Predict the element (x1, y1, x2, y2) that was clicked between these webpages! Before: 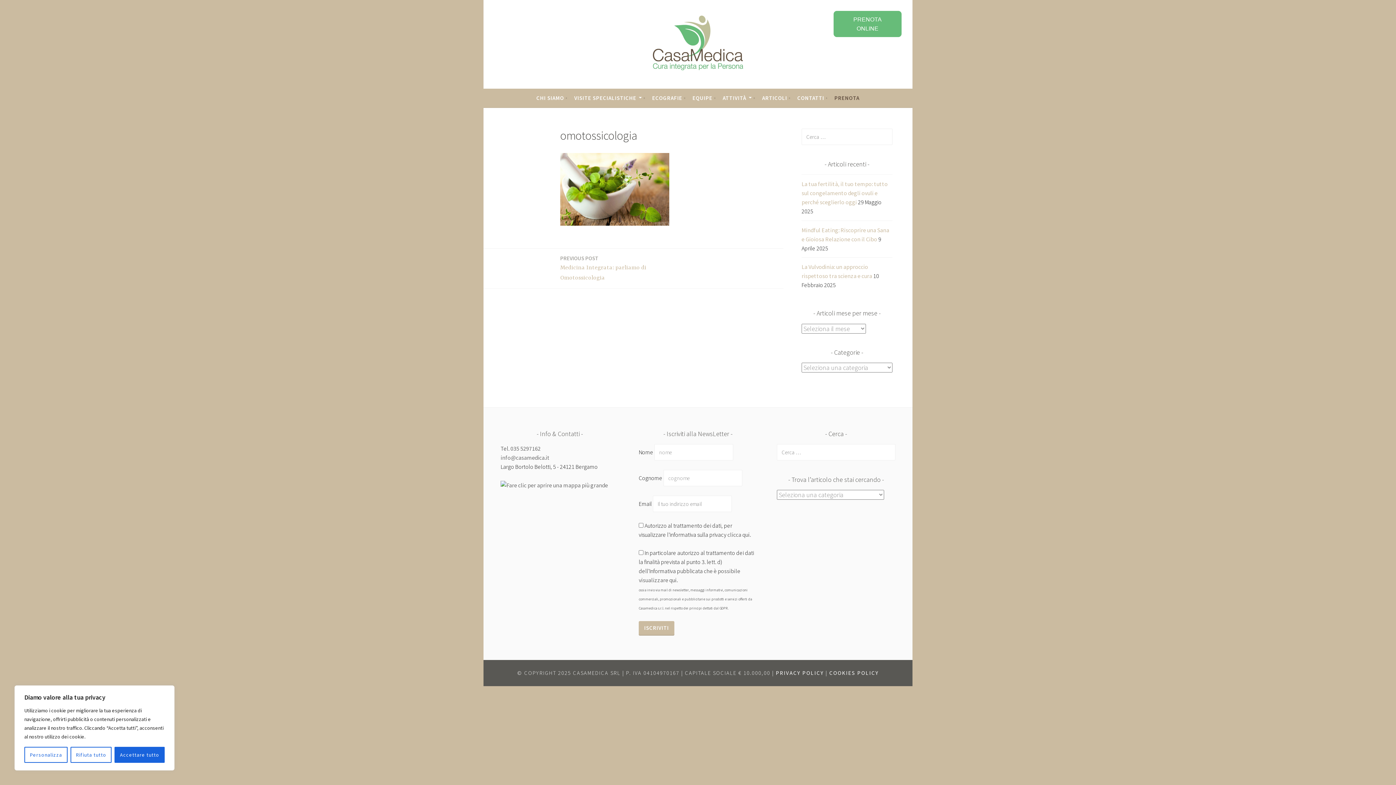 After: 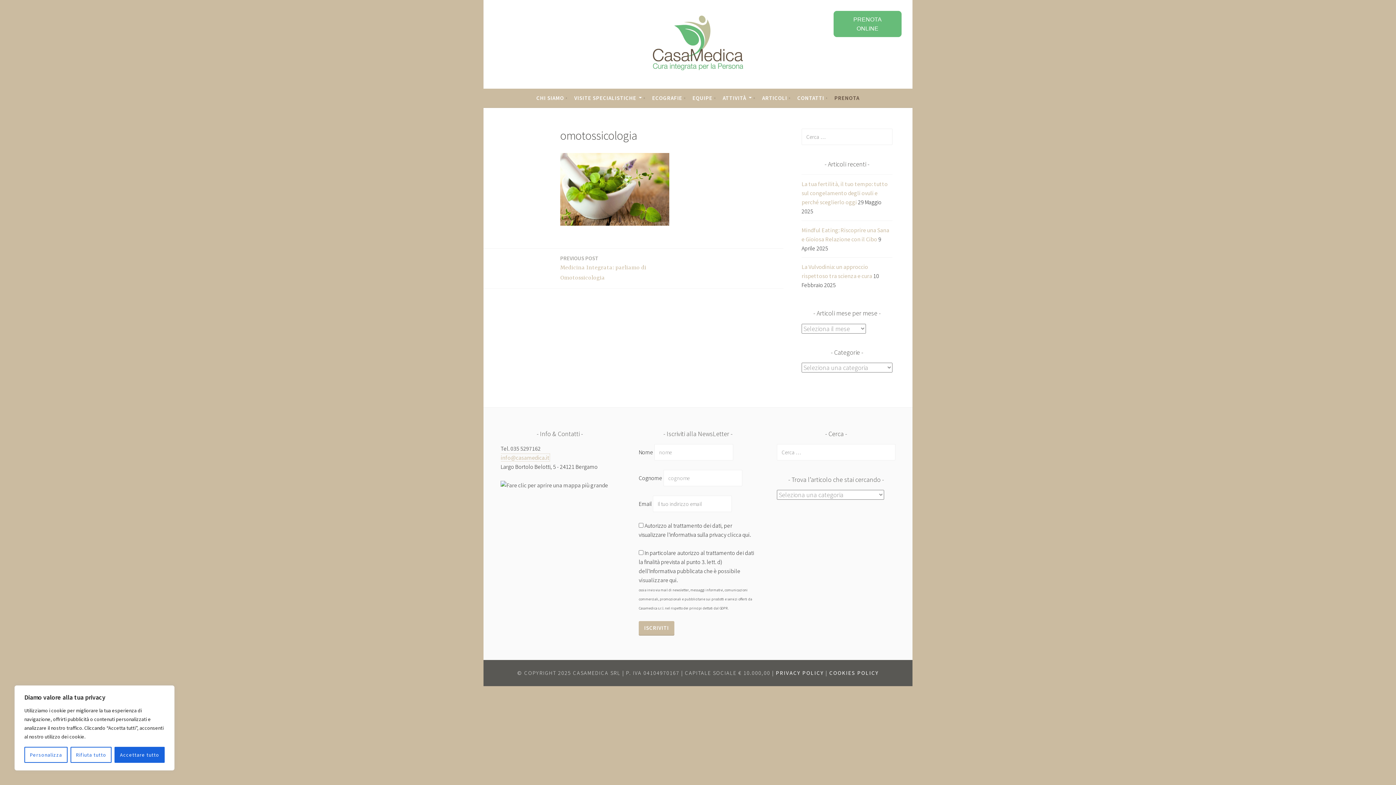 Action: label: info@casamedica.it bbox: (500, 454, 549, 461)